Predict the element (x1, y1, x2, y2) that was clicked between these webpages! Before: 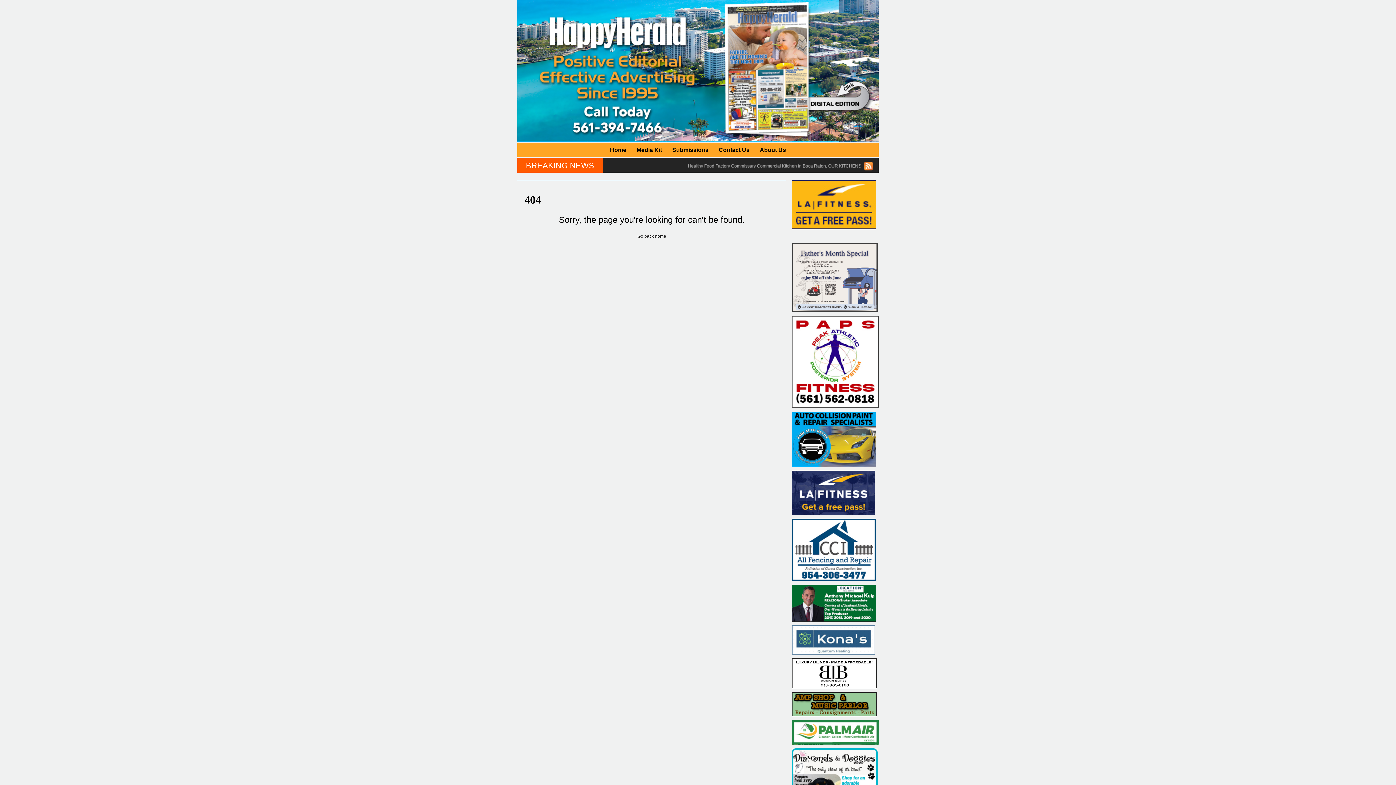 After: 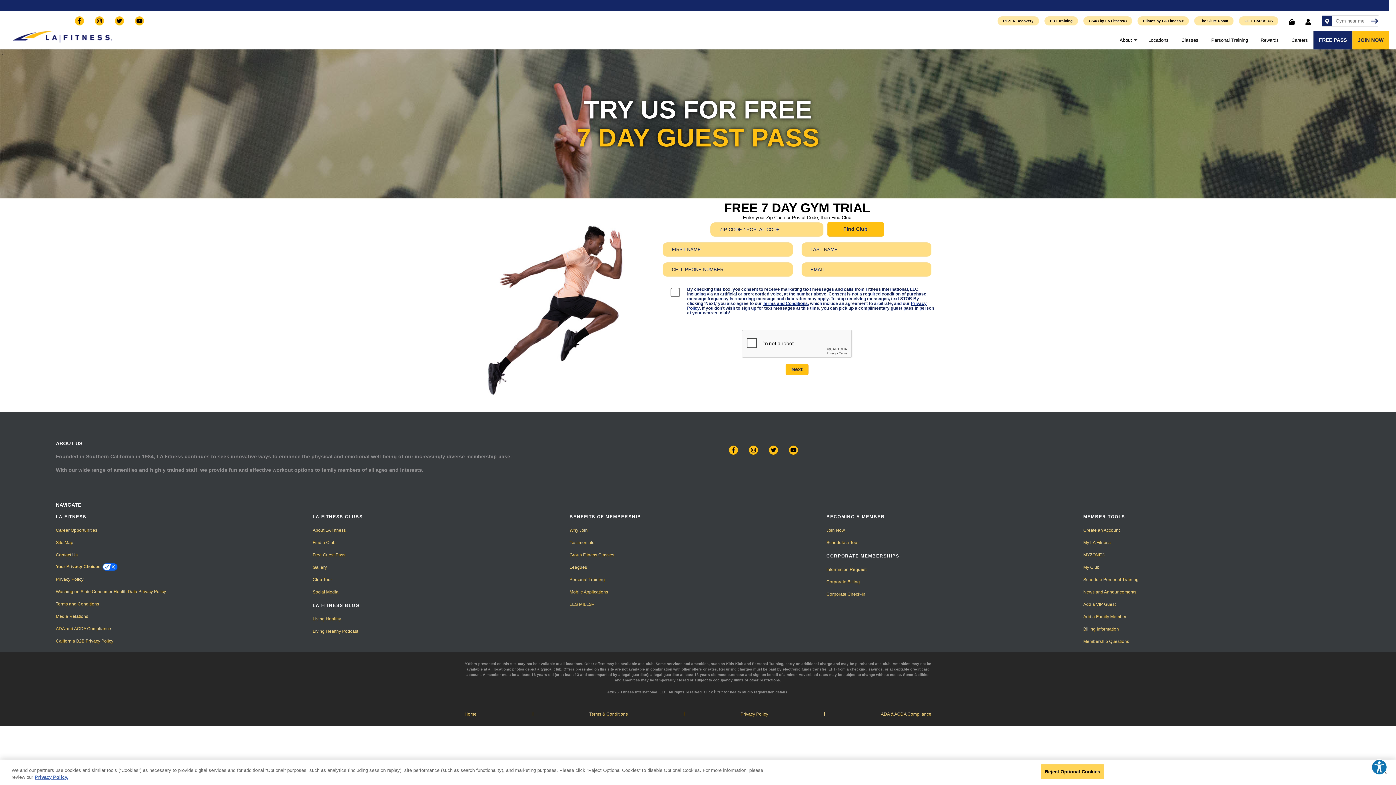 Action: bbox: (792, 225, 876, 230)